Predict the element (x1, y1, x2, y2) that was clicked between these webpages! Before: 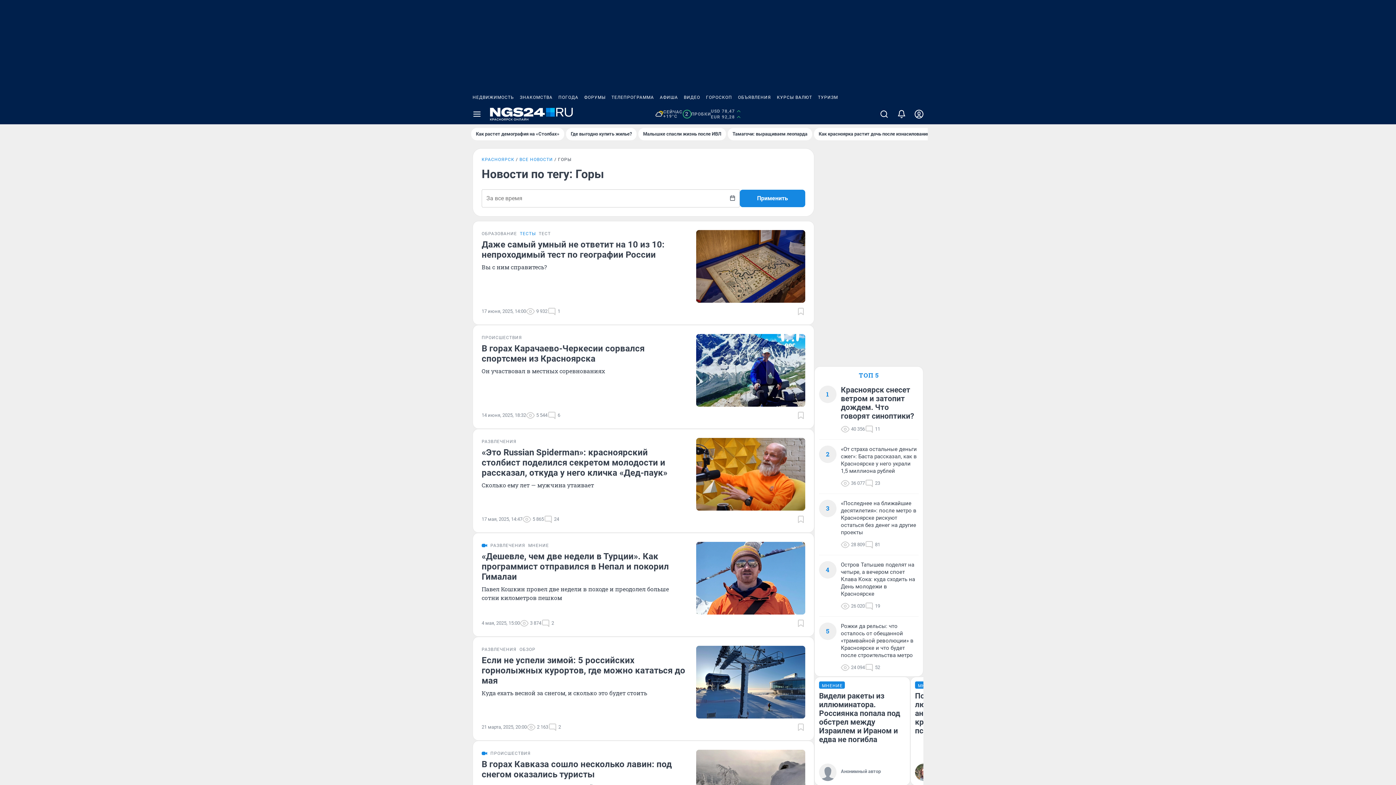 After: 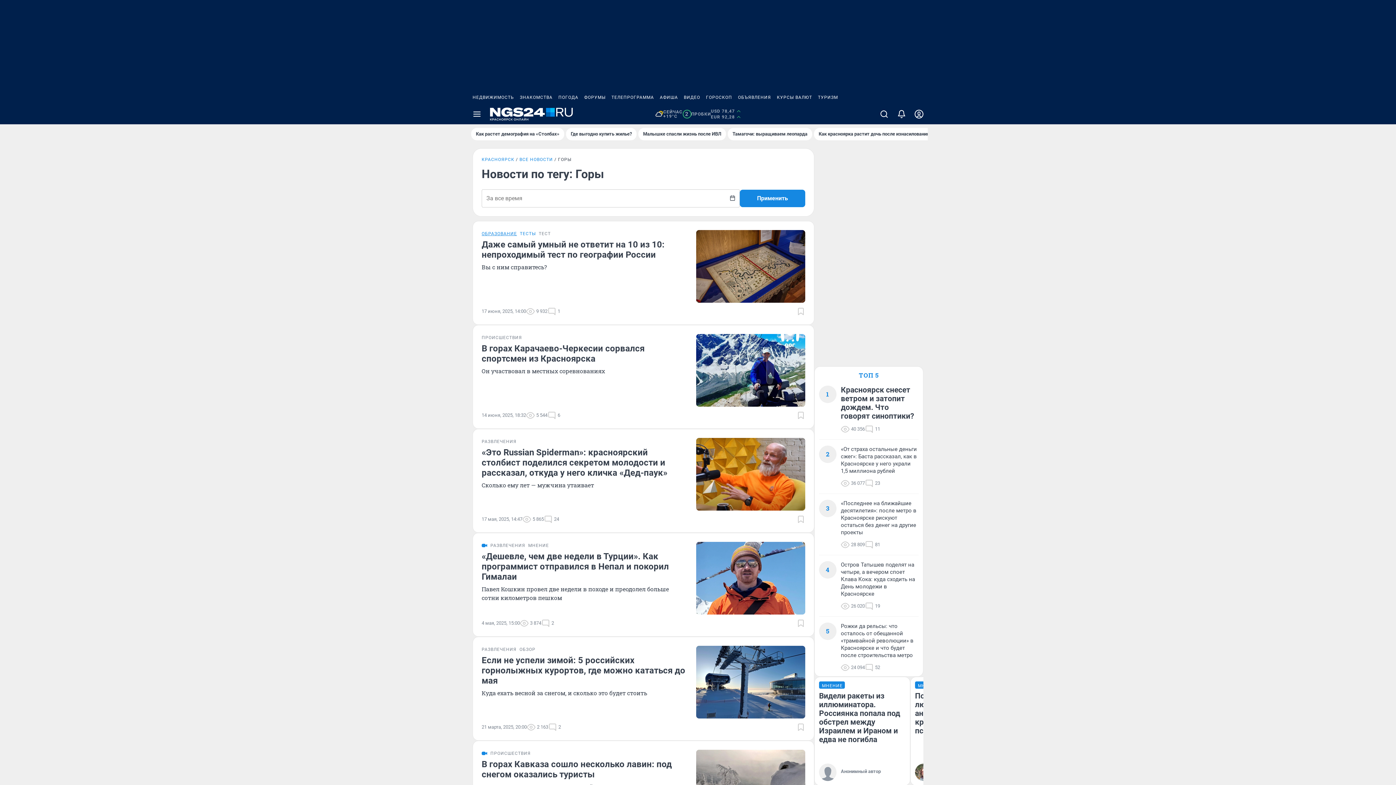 Action: bbox: (481, 230, 517, 236) label: ОБРАЗОВАНИЕ